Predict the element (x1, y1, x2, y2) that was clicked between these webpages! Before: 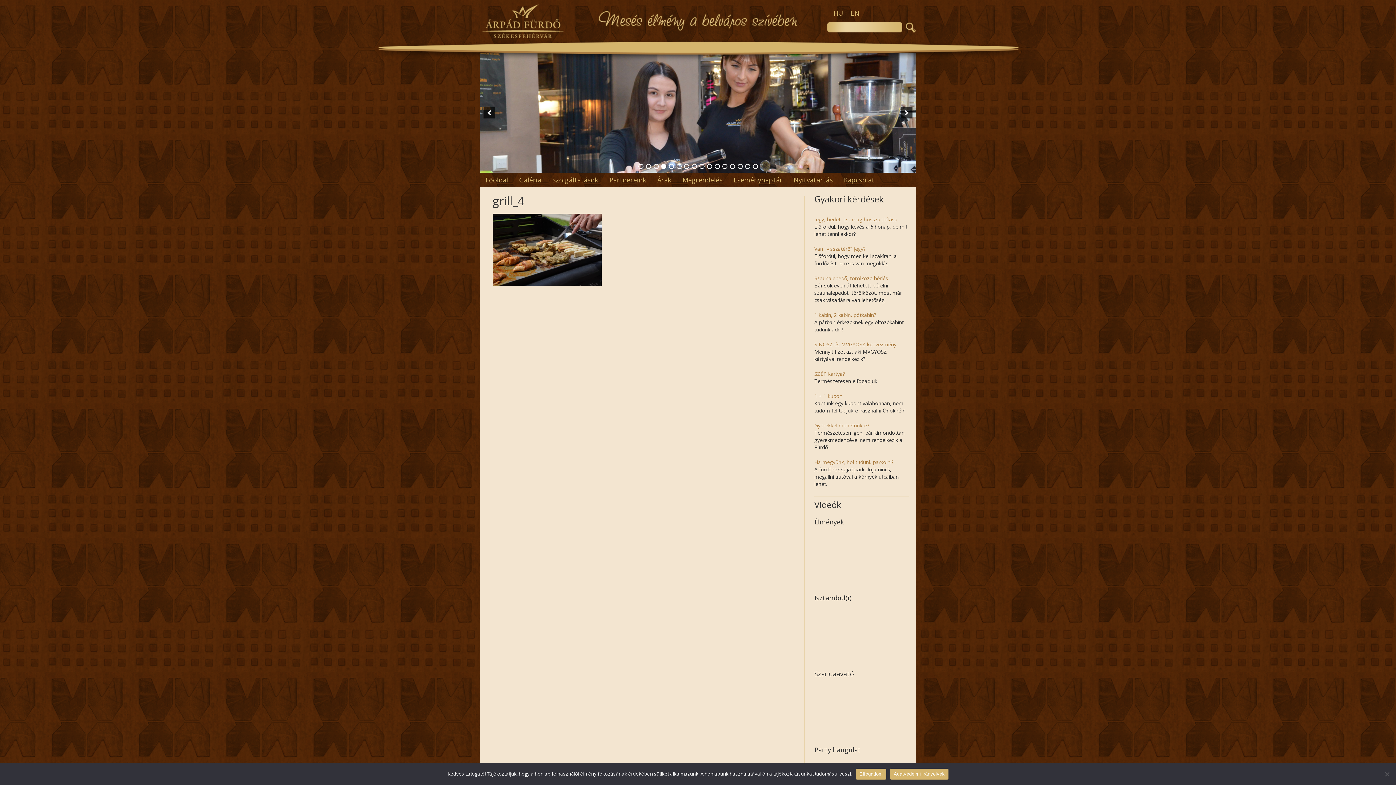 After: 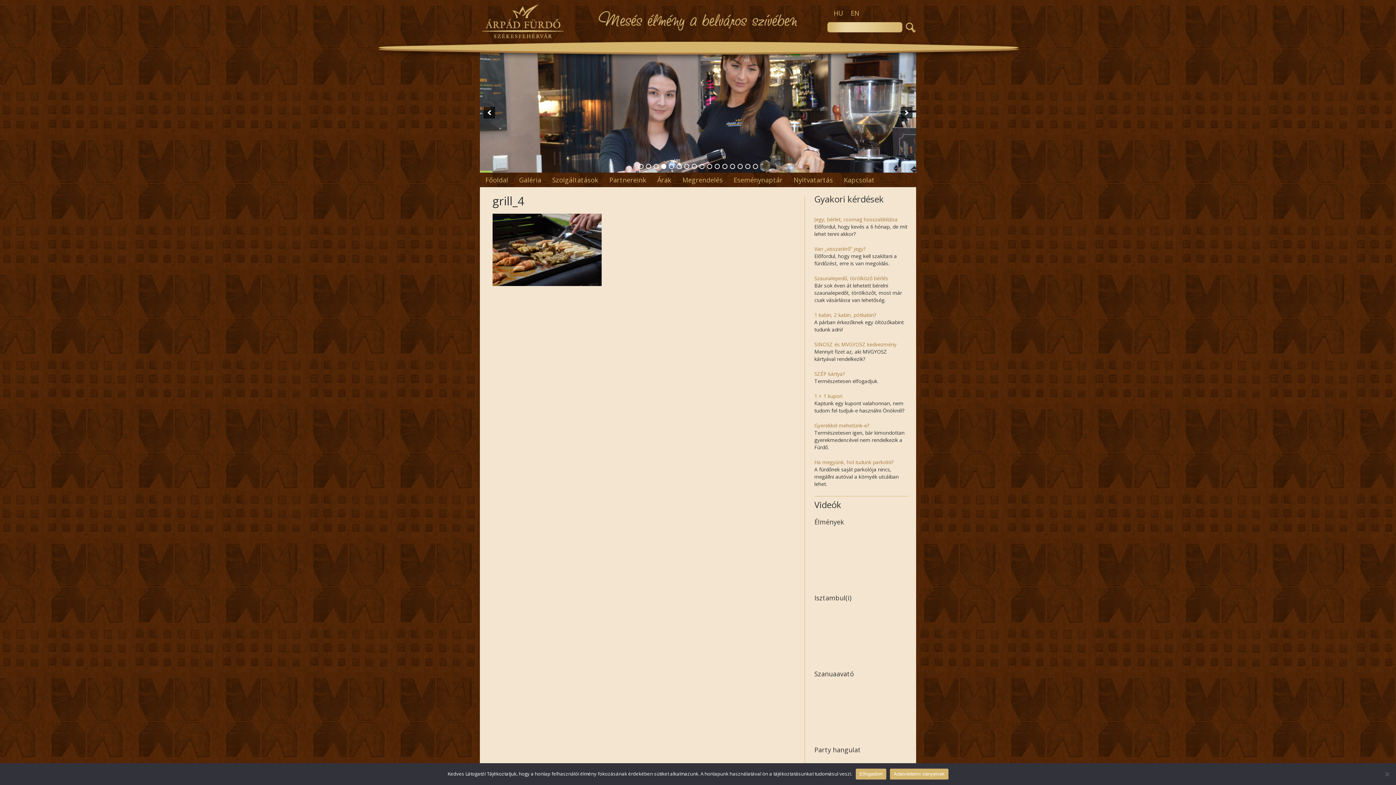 Action: label: HU bbox: (830, 7, 847, 18)